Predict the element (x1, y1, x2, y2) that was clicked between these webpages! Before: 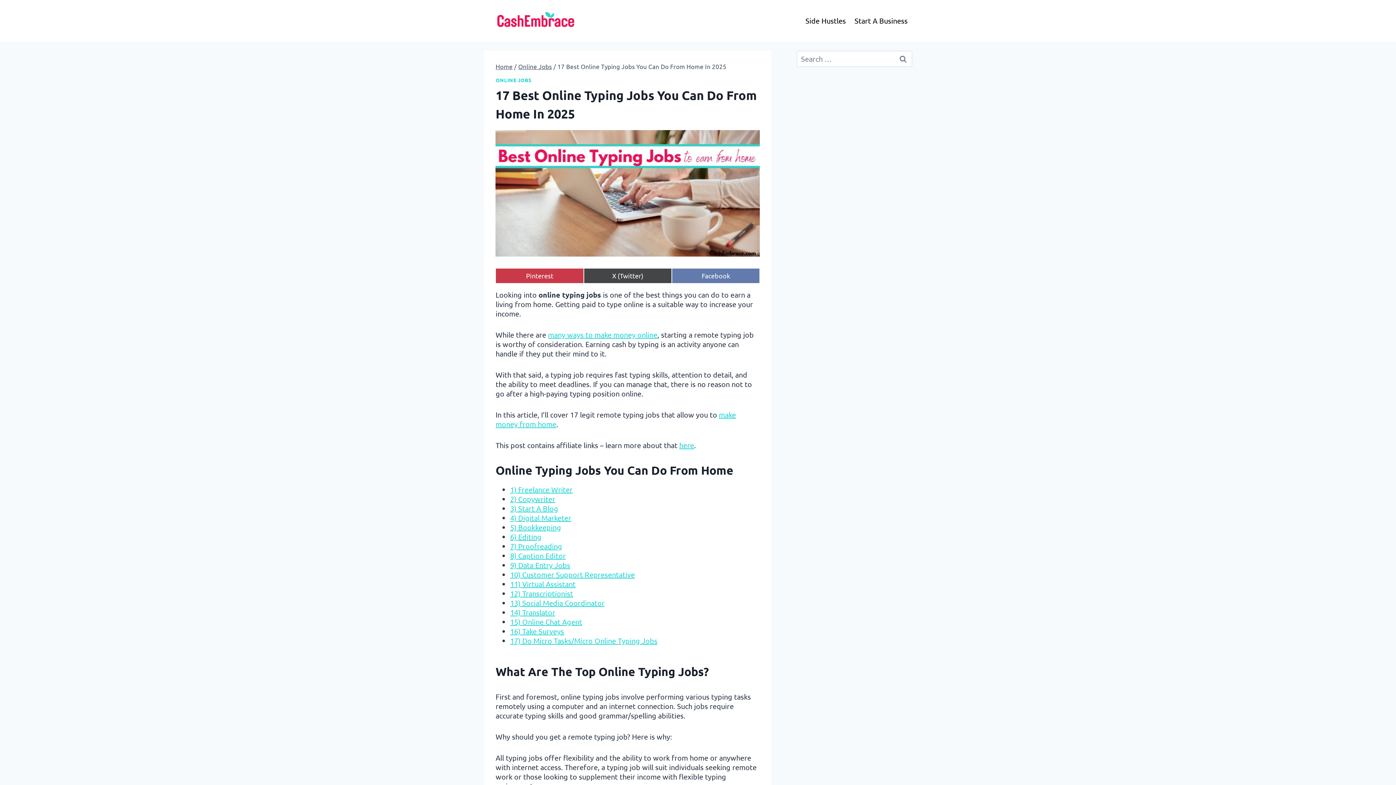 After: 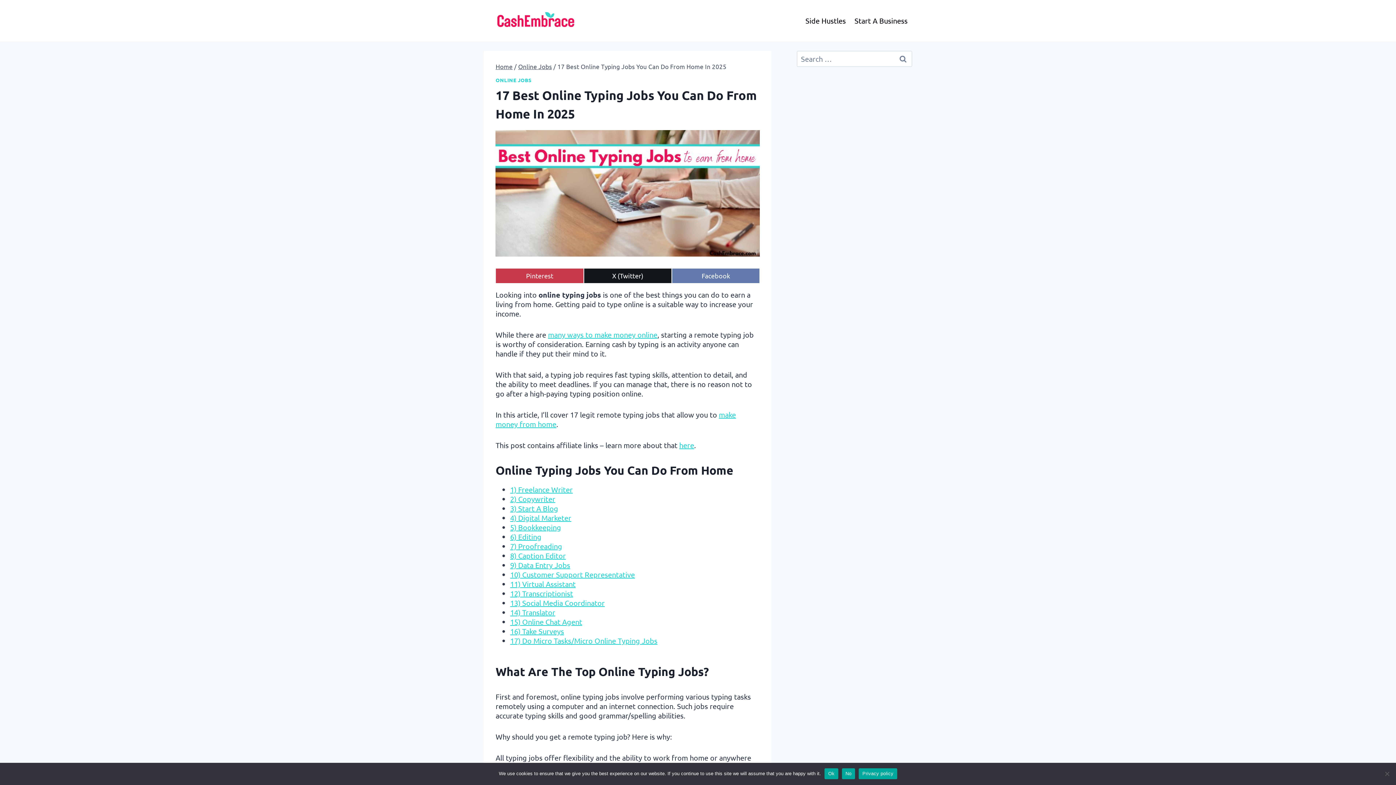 Action: bbox: (583, 268, 671, 283) label: Share on
X (Twitter)